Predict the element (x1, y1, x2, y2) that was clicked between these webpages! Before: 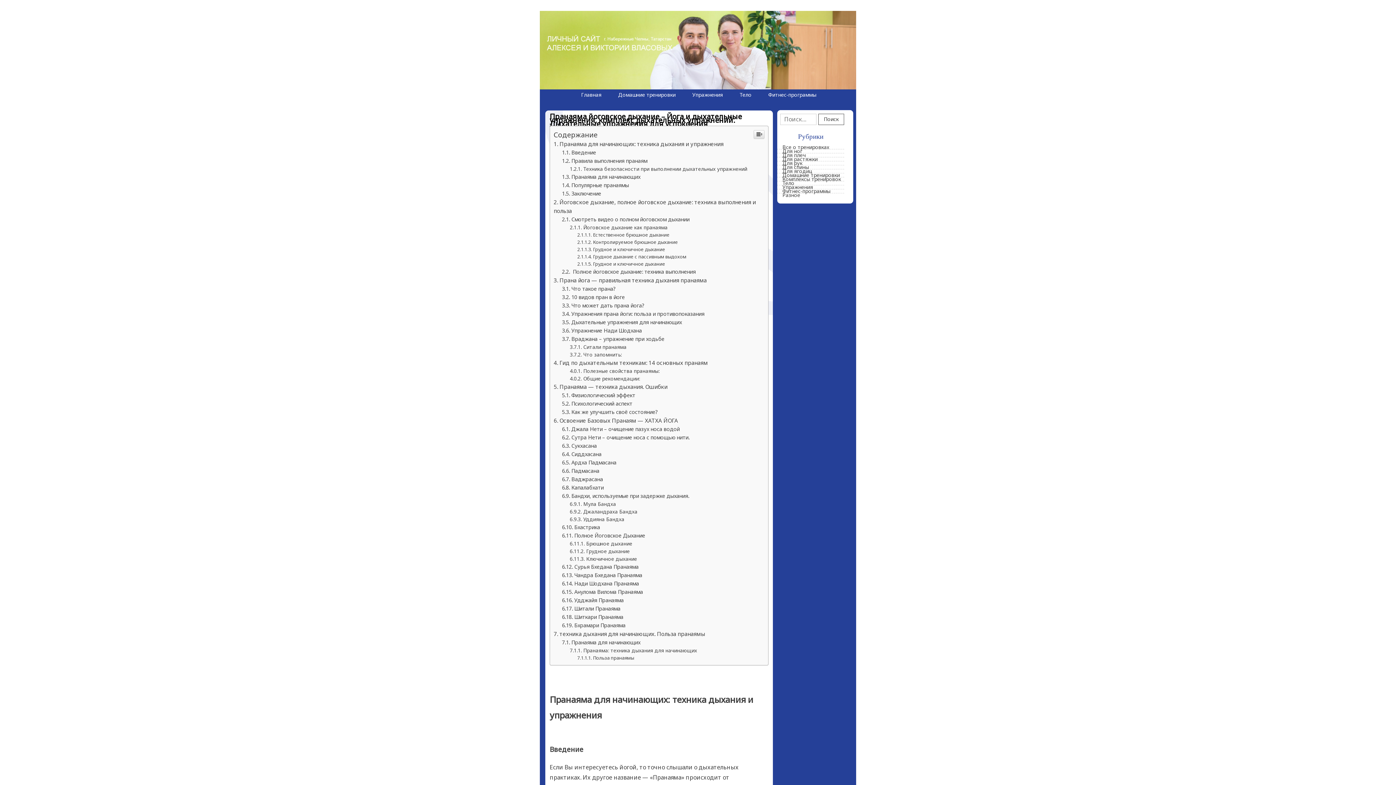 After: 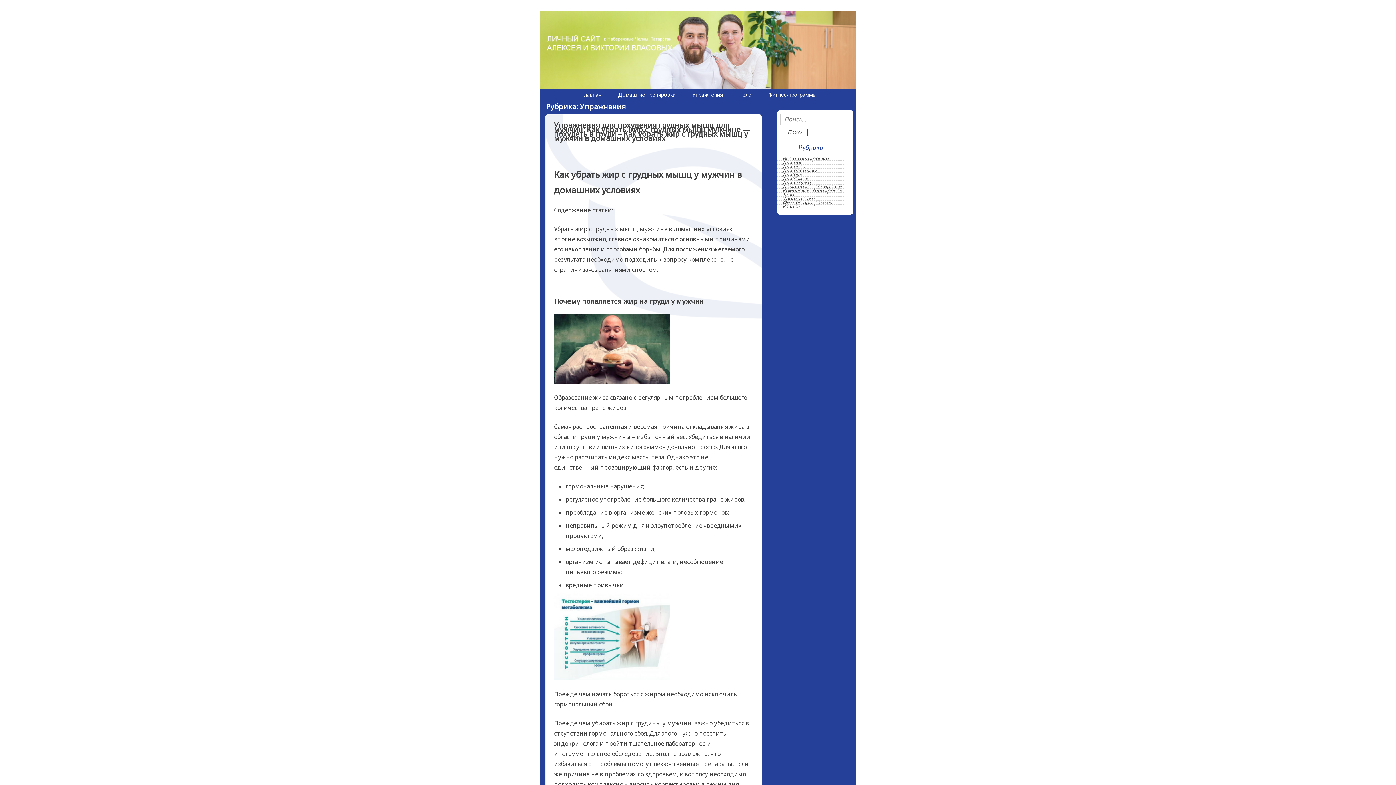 Action: bbox: (684, 192, 730, 203) label: Упражнения